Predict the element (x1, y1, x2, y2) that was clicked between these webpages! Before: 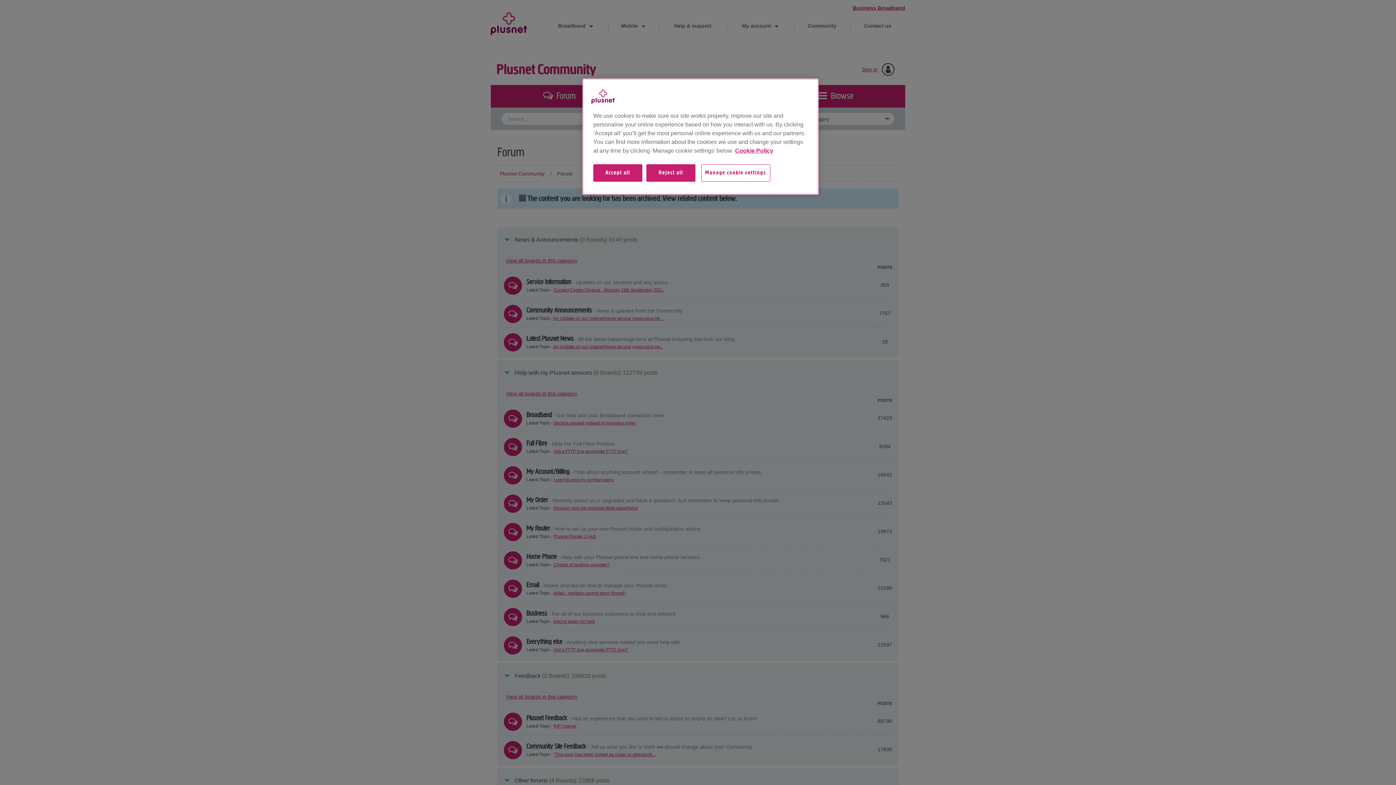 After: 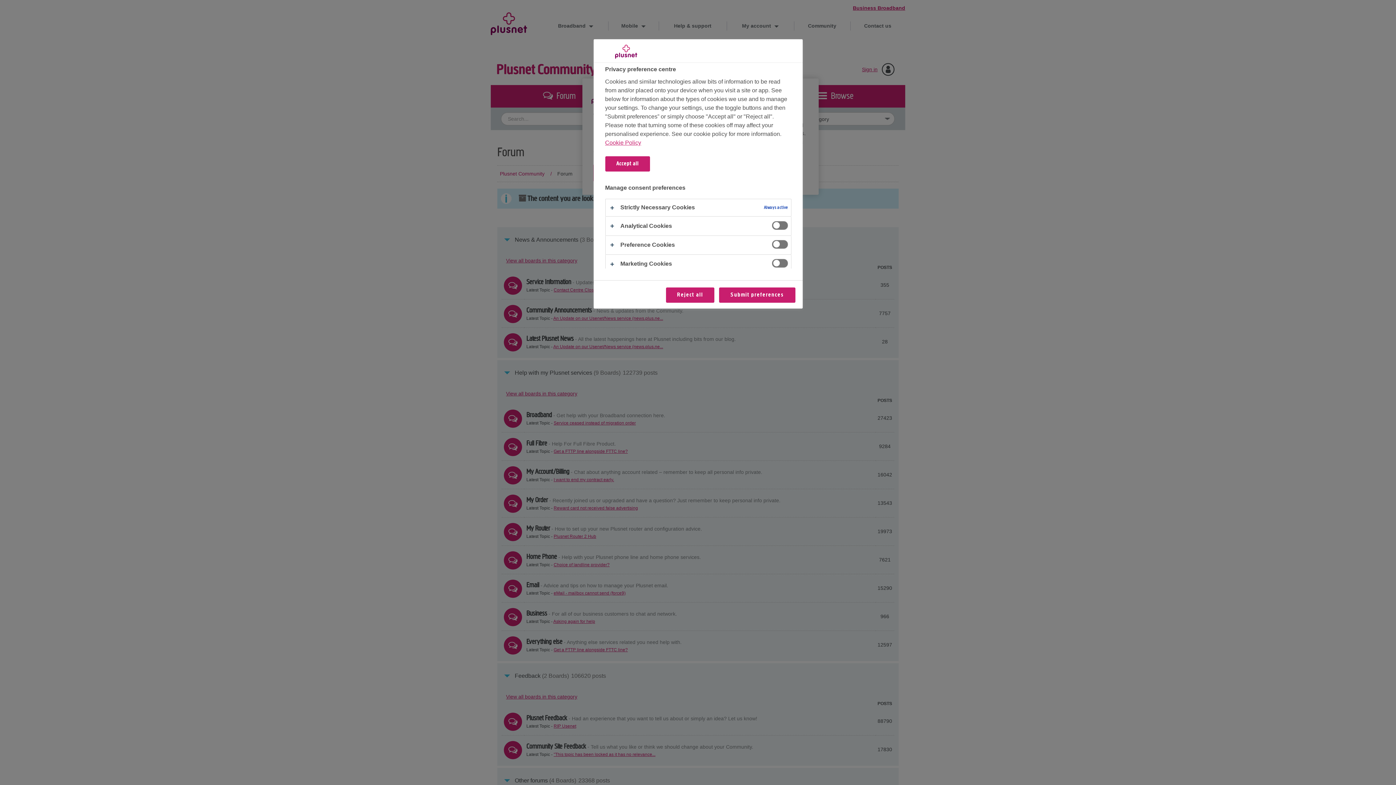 Action: label: Manage cookie settings bbox: (701, 164, 780, 189)